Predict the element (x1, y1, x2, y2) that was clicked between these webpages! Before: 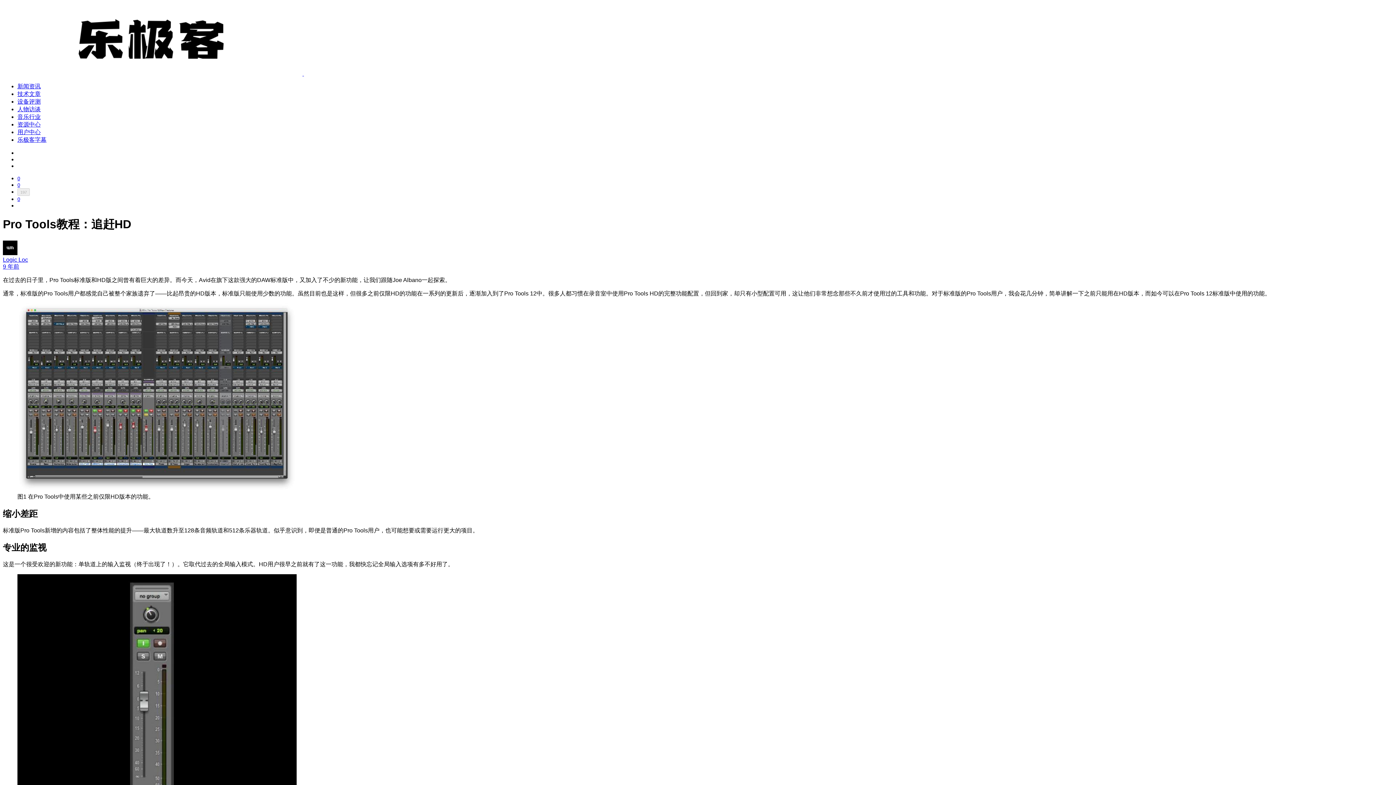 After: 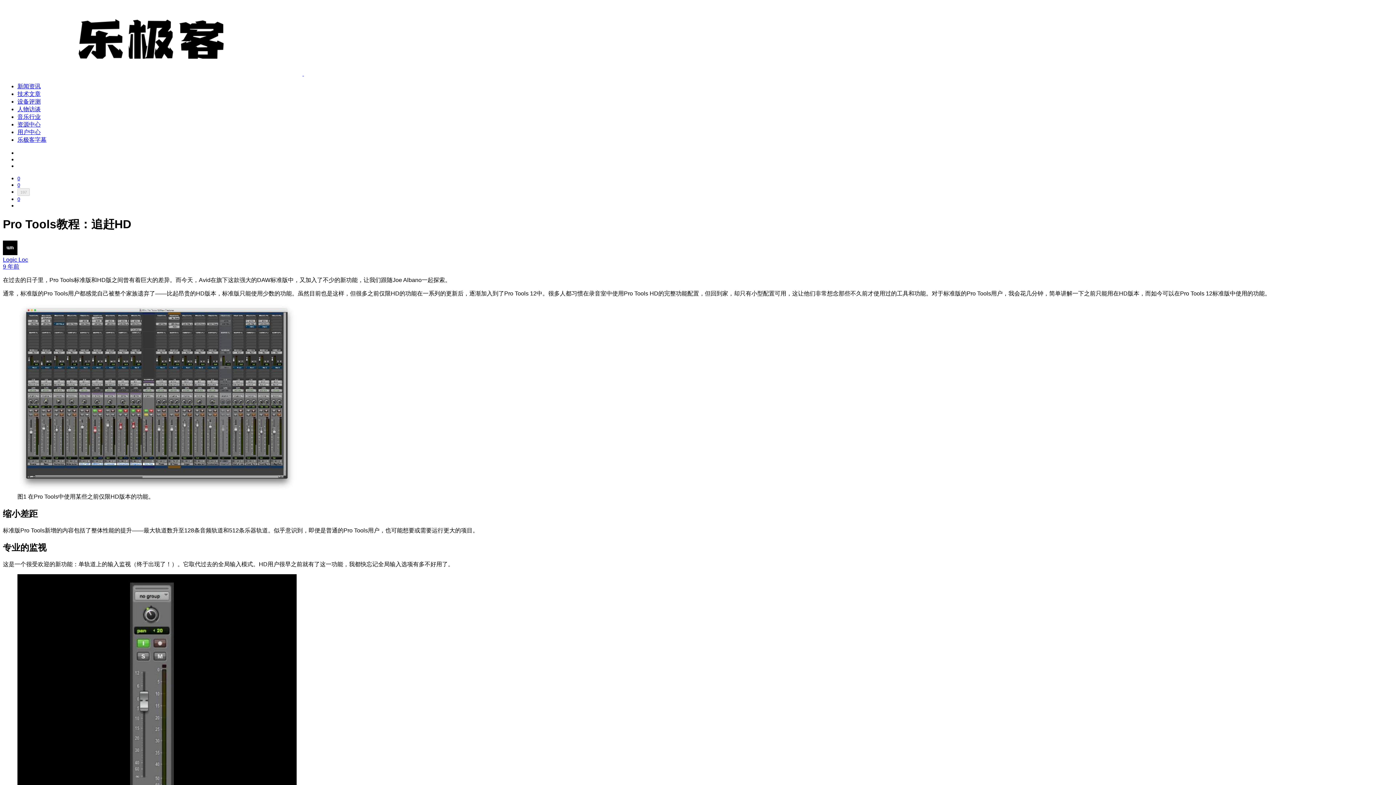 Action: label: 0 bbox: (17, 181, 20, 188)